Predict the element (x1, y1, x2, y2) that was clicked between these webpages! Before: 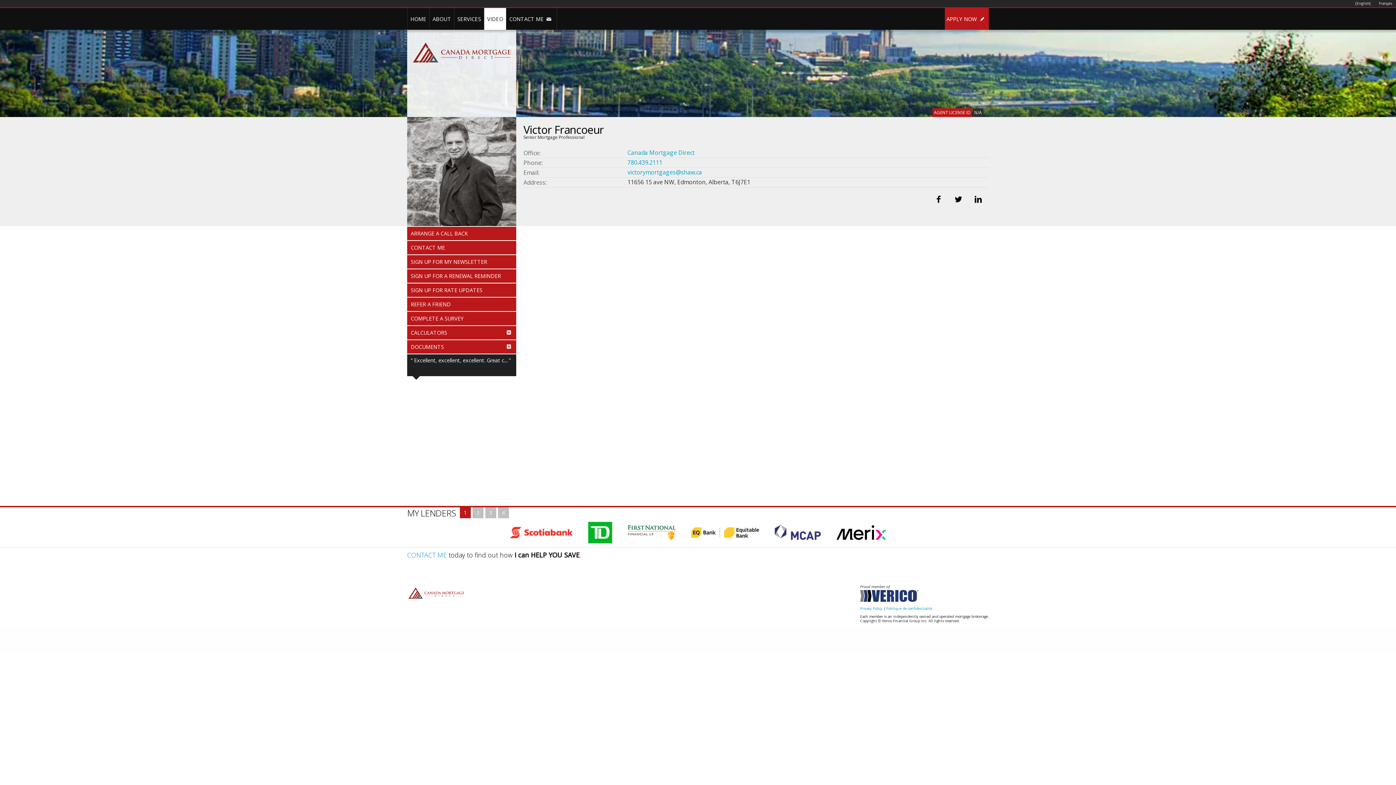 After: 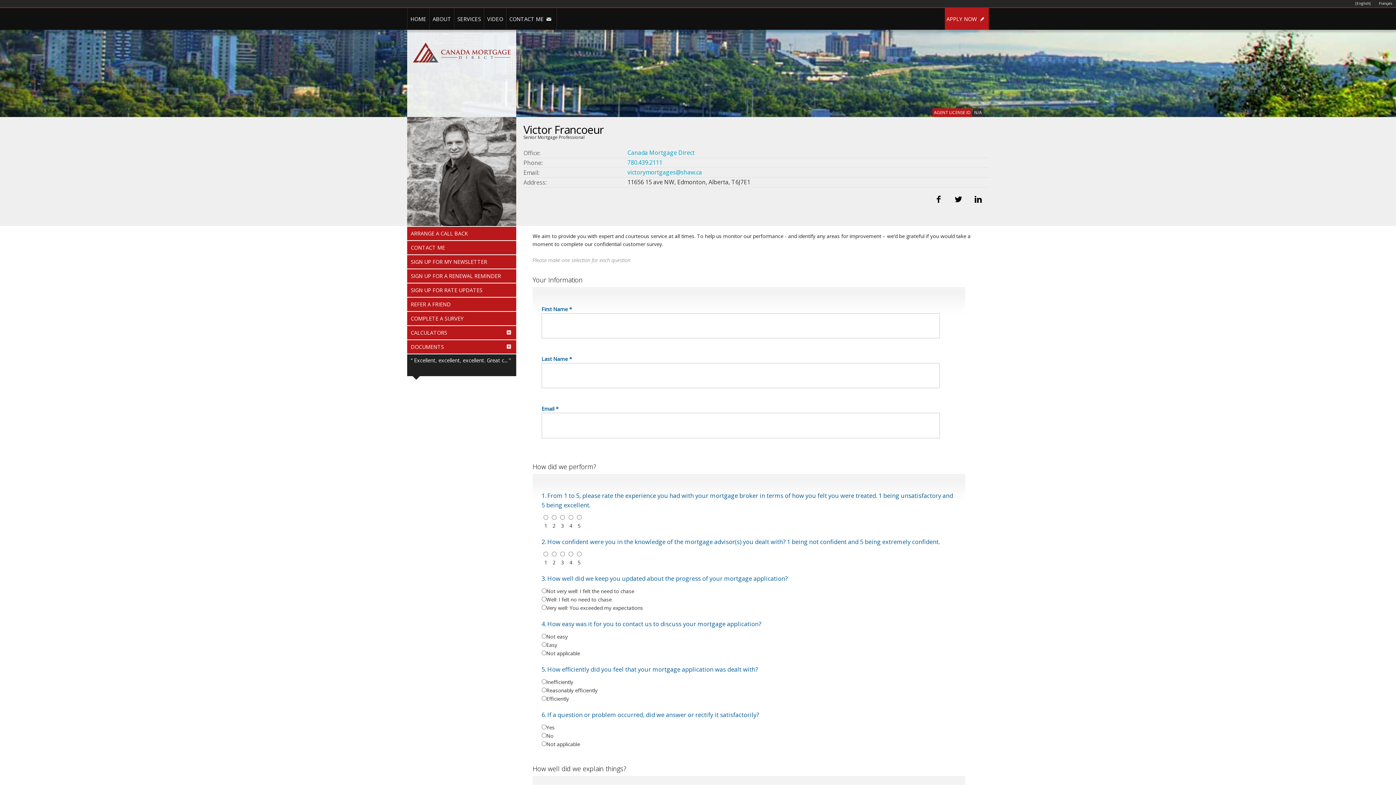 Action: bbox: (407, 312, 516, 325) label: COMPLETE A SURVEY